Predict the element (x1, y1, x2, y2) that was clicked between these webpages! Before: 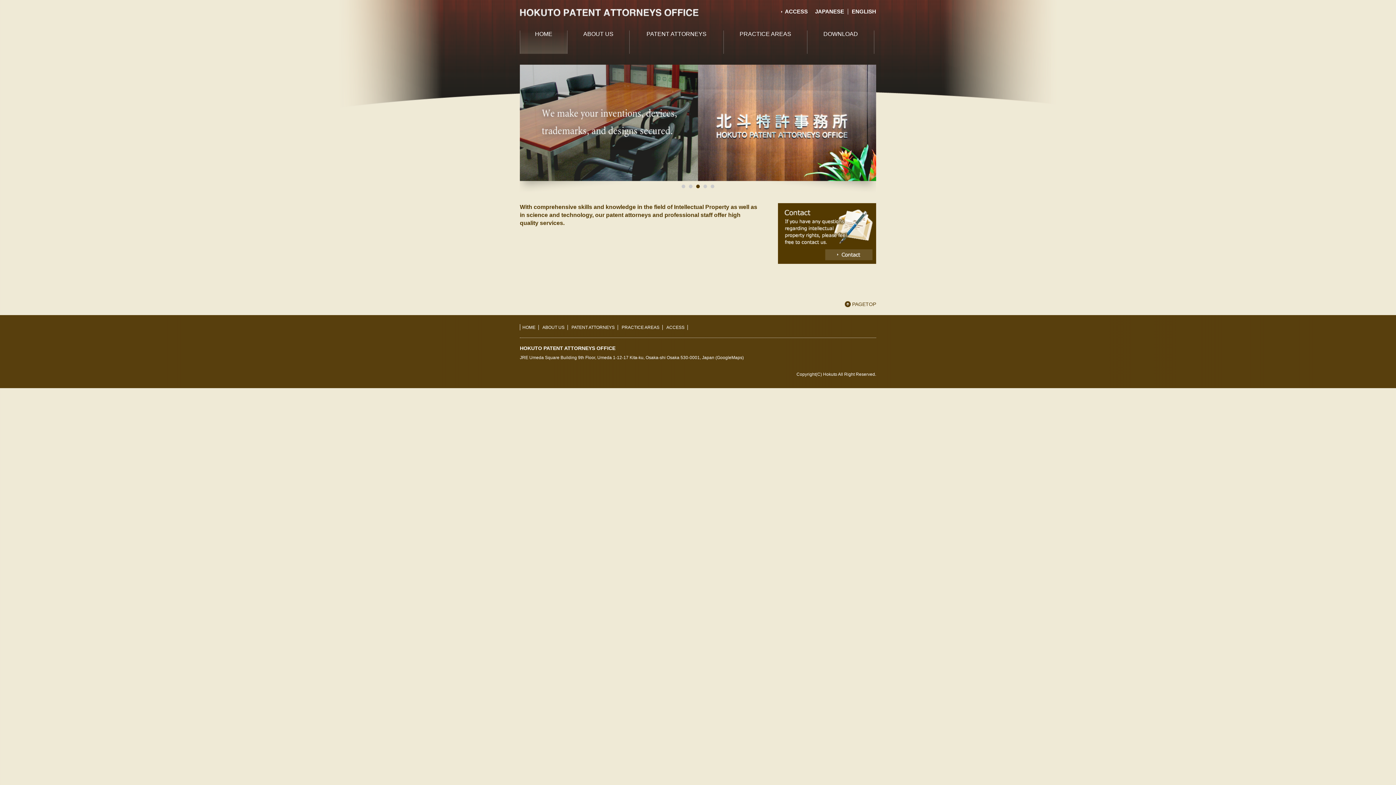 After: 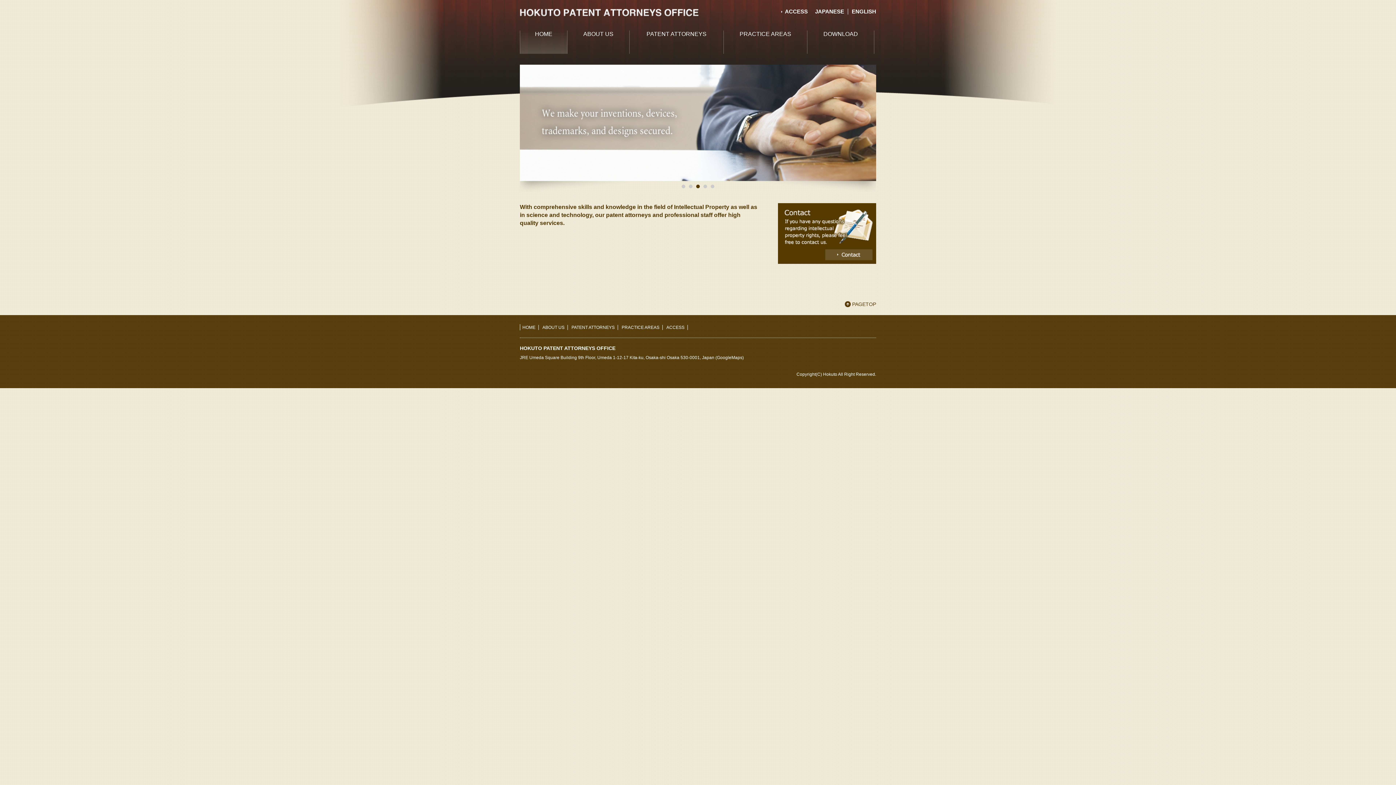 Action: bbox: (522, 325, 535, 330) label: HOME